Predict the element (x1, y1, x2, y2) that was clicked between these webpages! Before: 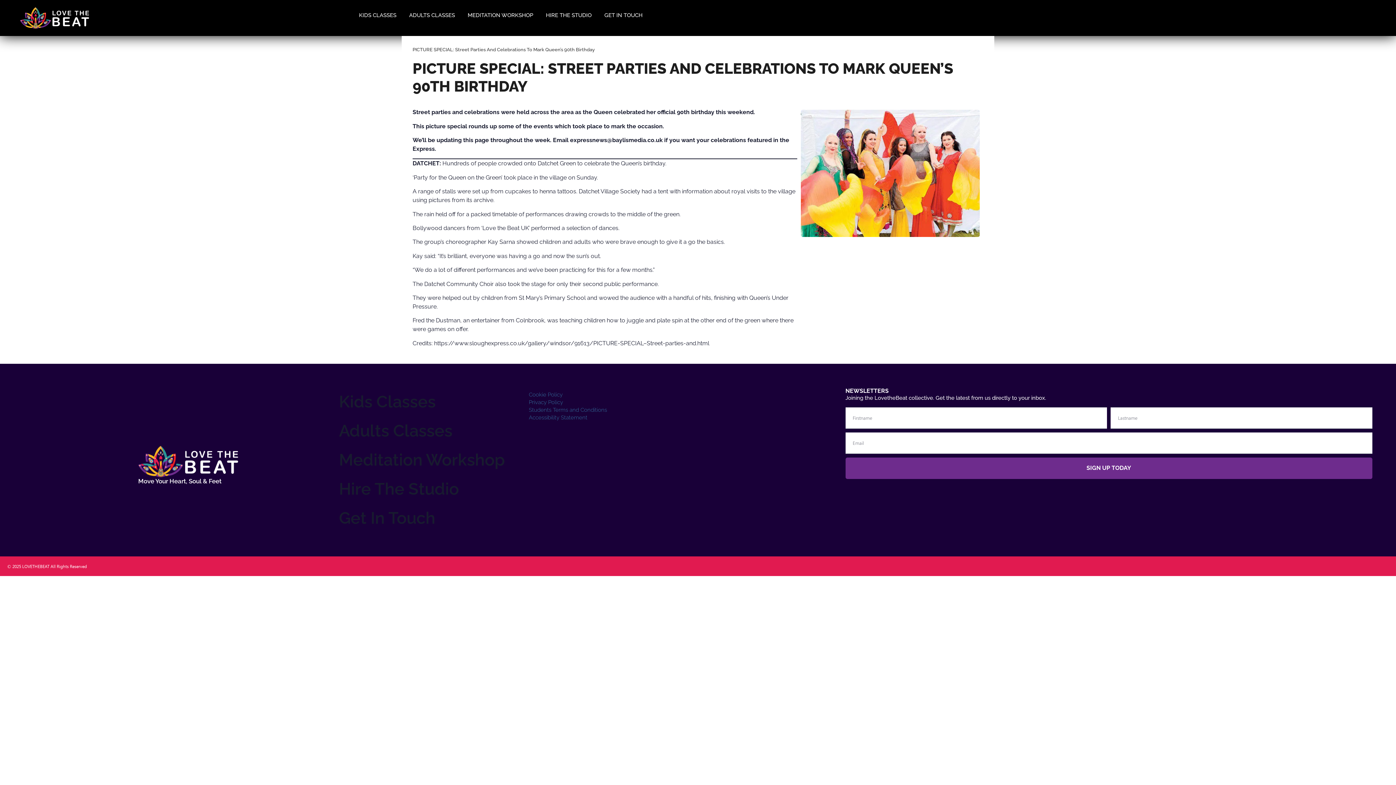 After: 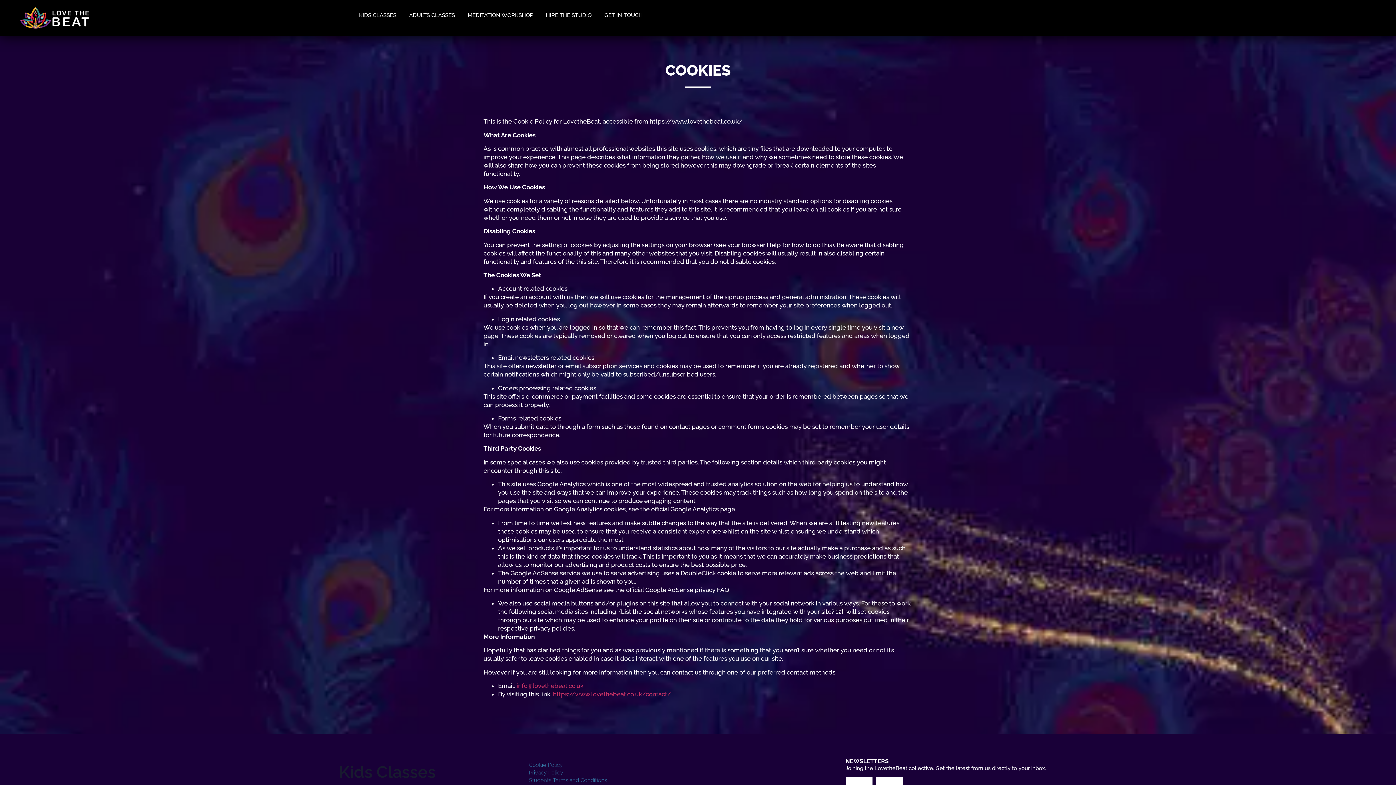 Action: bbox: (528, 391, 720, 398) label: Cookie Policy